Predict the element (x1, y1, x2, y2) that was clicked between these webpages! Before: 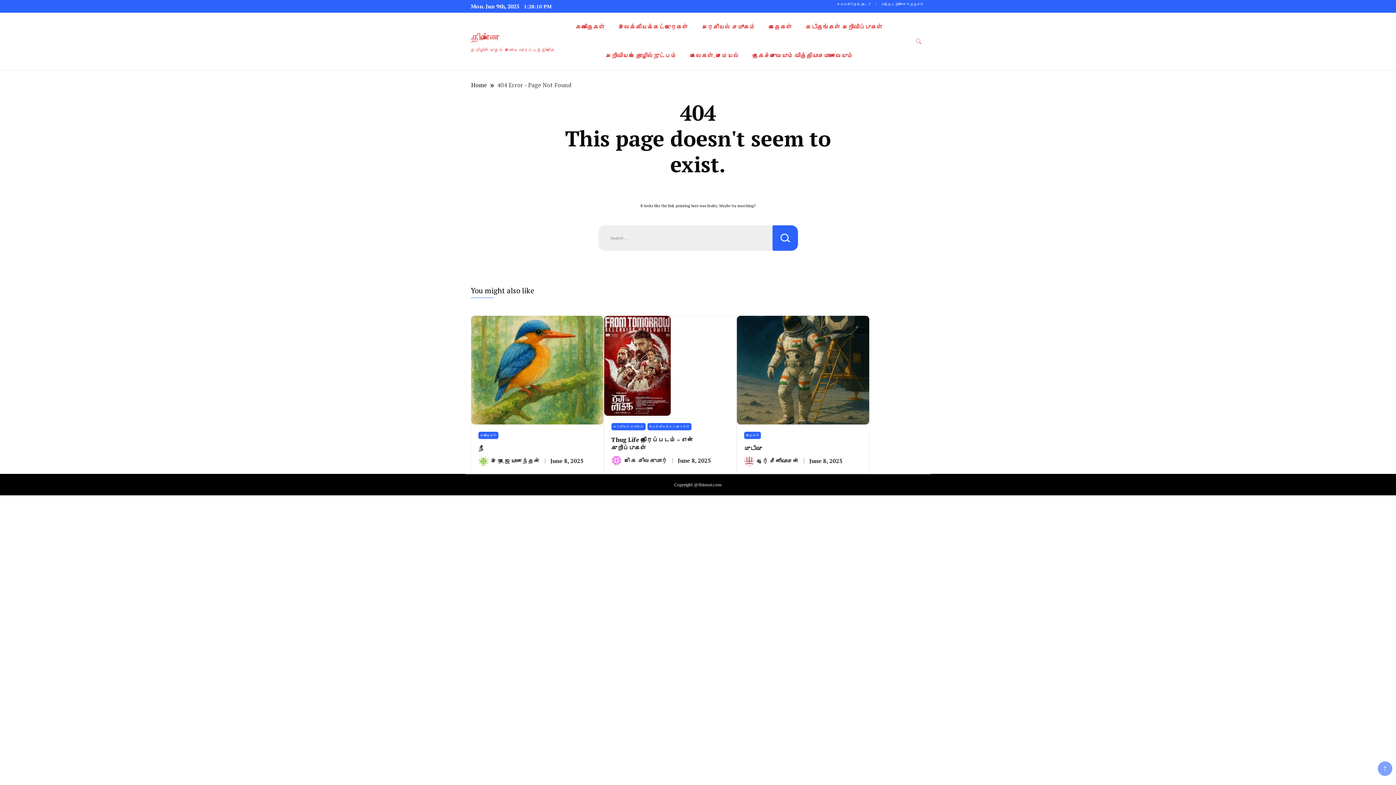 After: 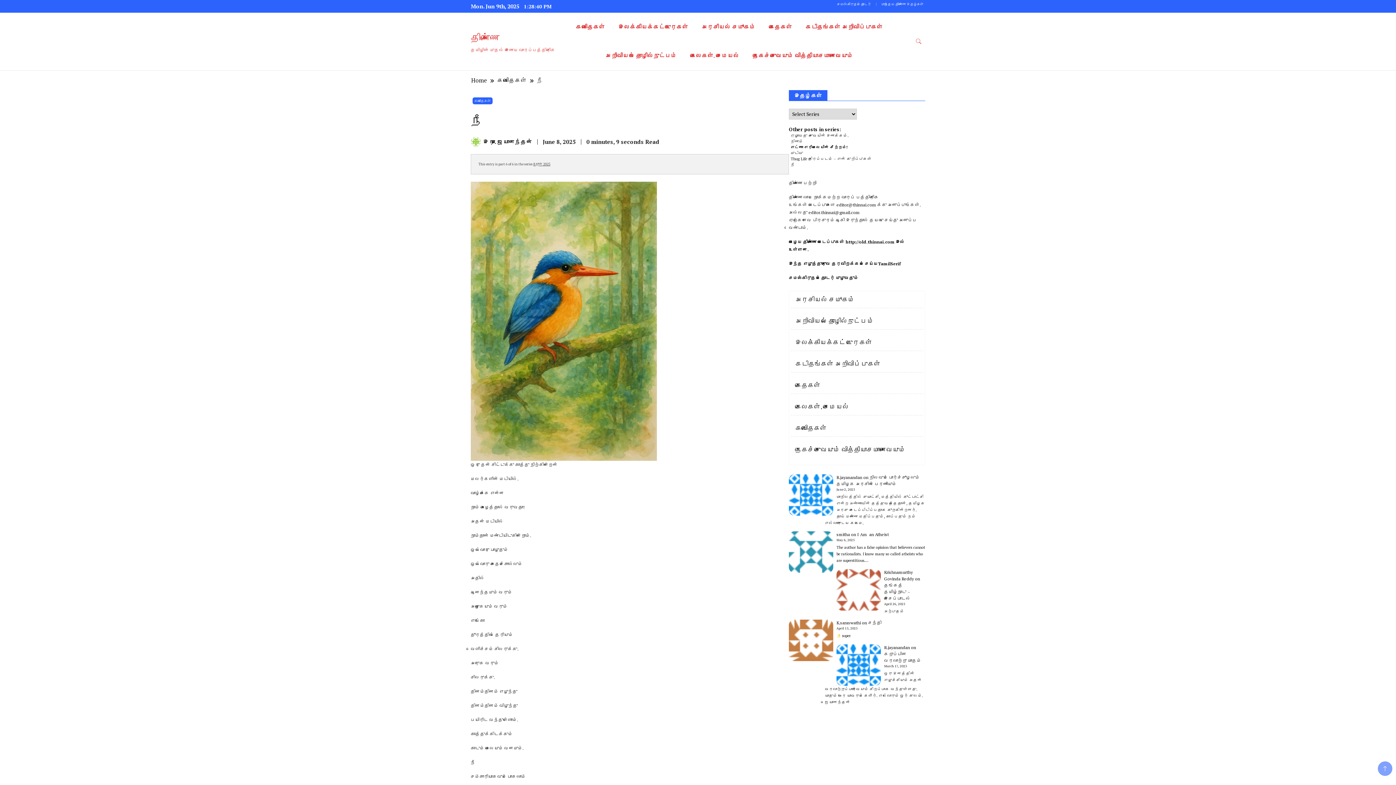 Action: bbox: (550, 457, 583, 464) label: June 8, 2025